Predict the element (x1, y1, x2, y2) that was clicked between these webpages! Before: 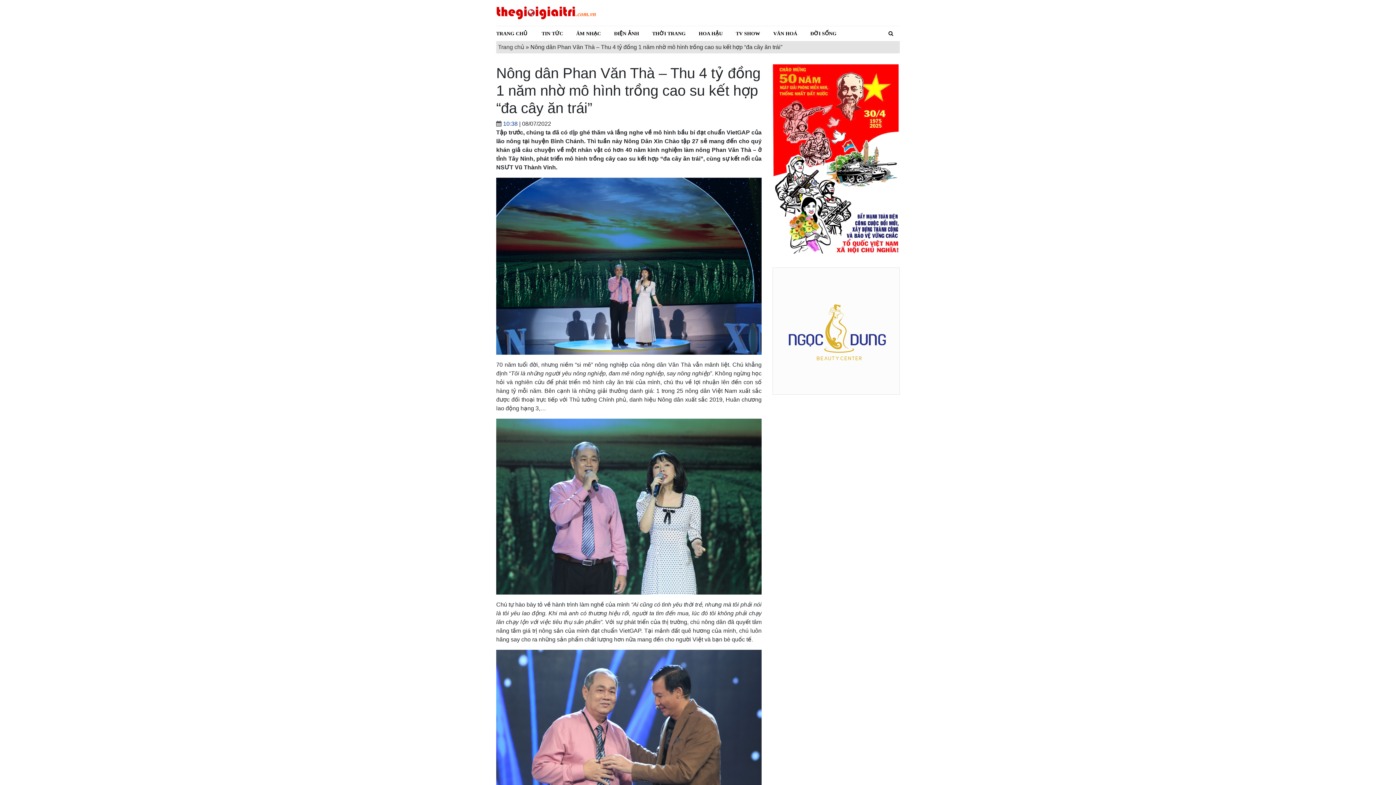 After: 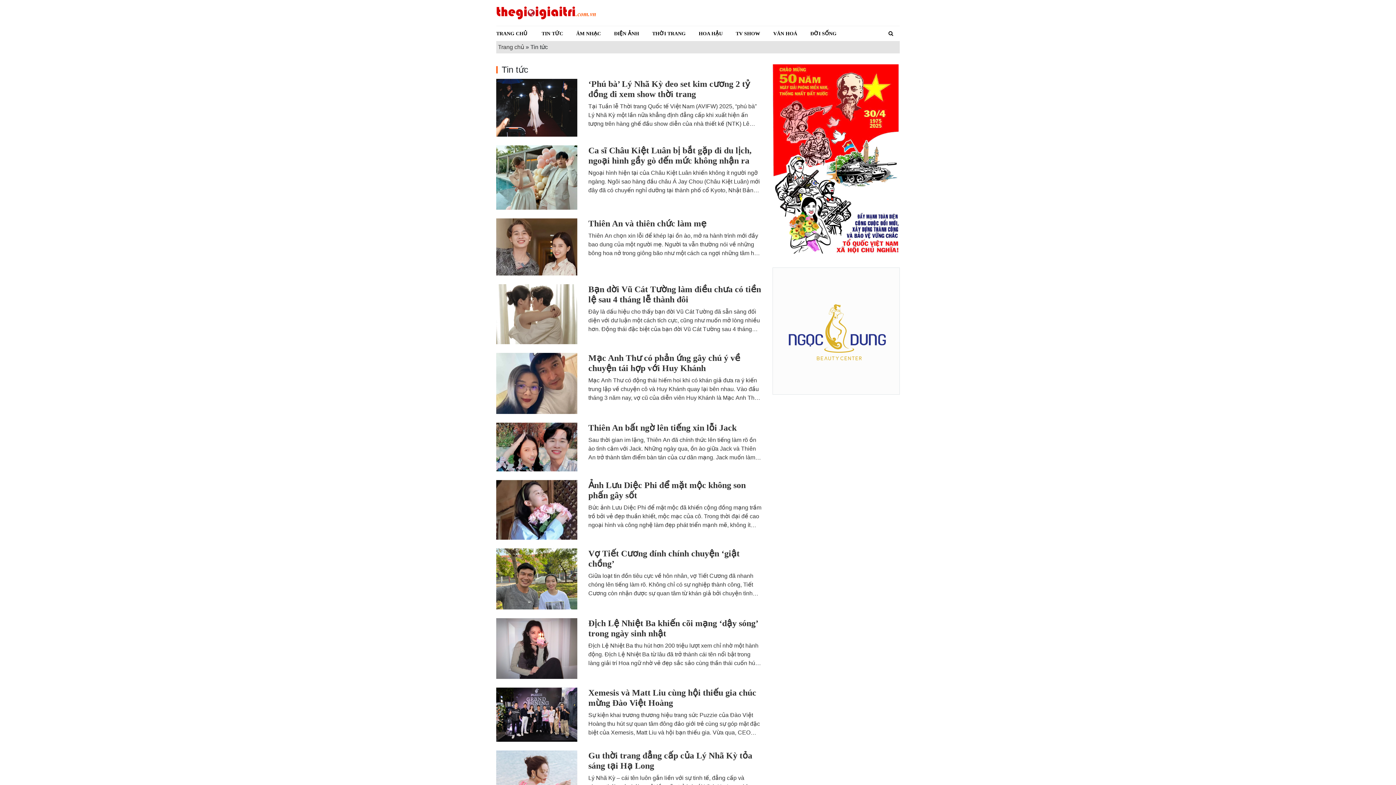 Action: bbox: (535, 26, 569, 41) label: TIN TỨC